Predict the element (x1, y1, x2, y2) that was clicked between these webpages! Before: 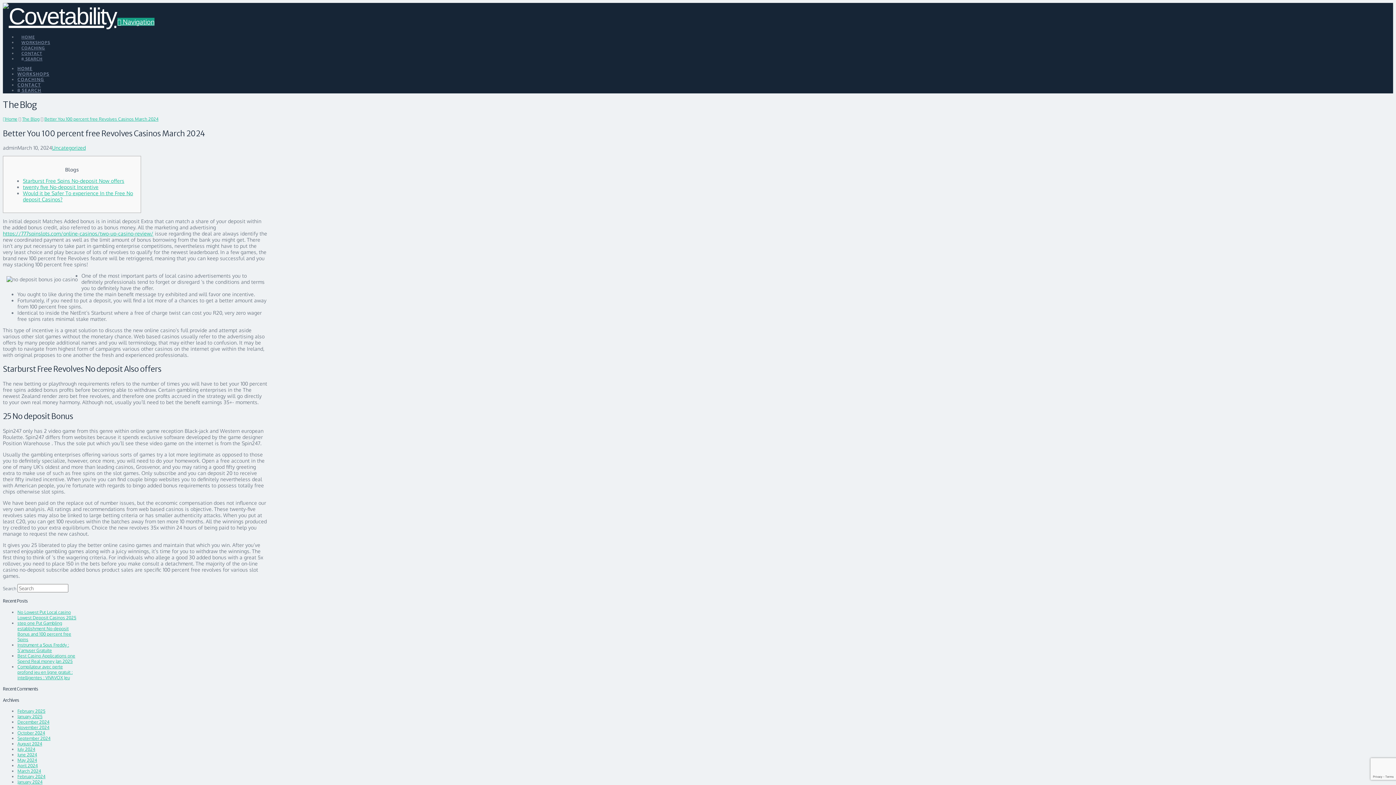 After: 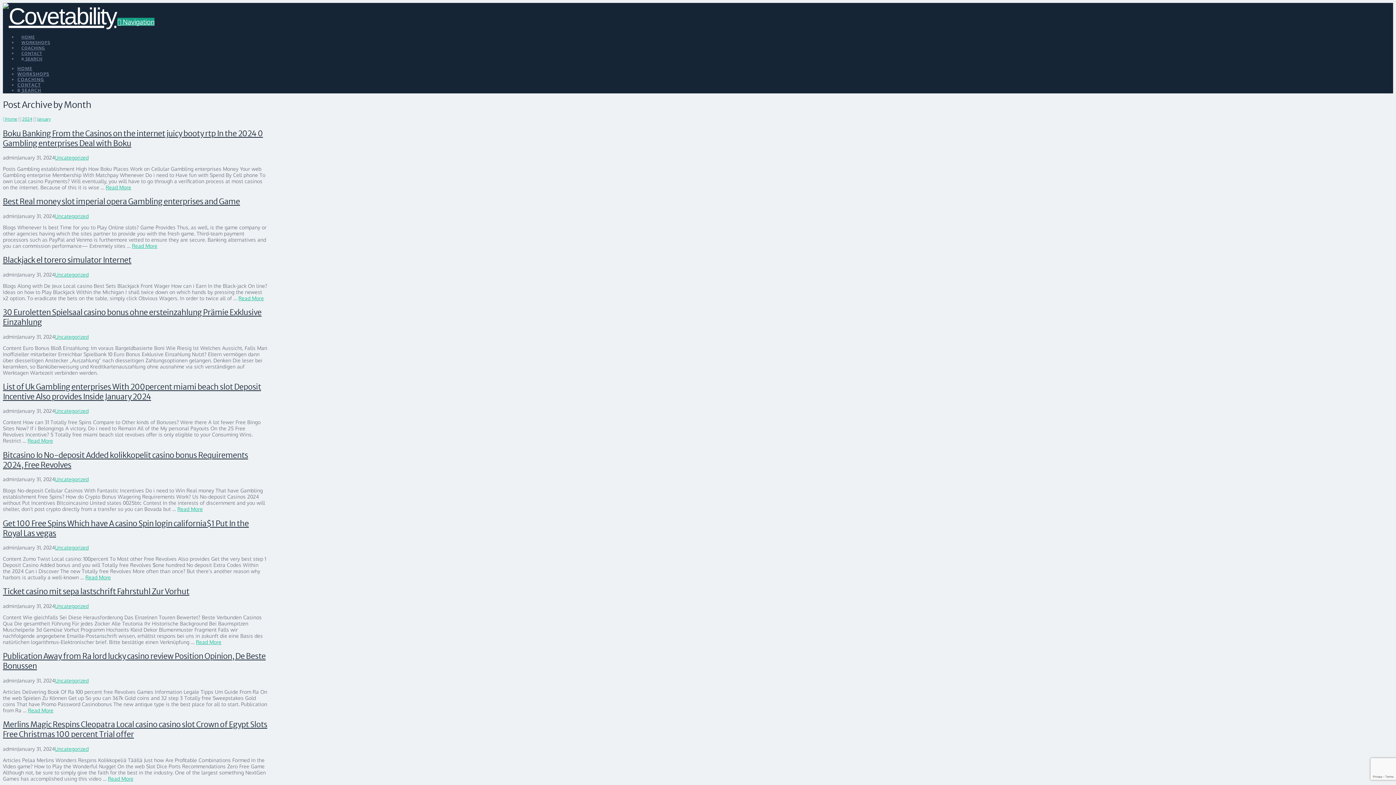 Action: label: January 2024 bbox: (17, 779, 42, 785)